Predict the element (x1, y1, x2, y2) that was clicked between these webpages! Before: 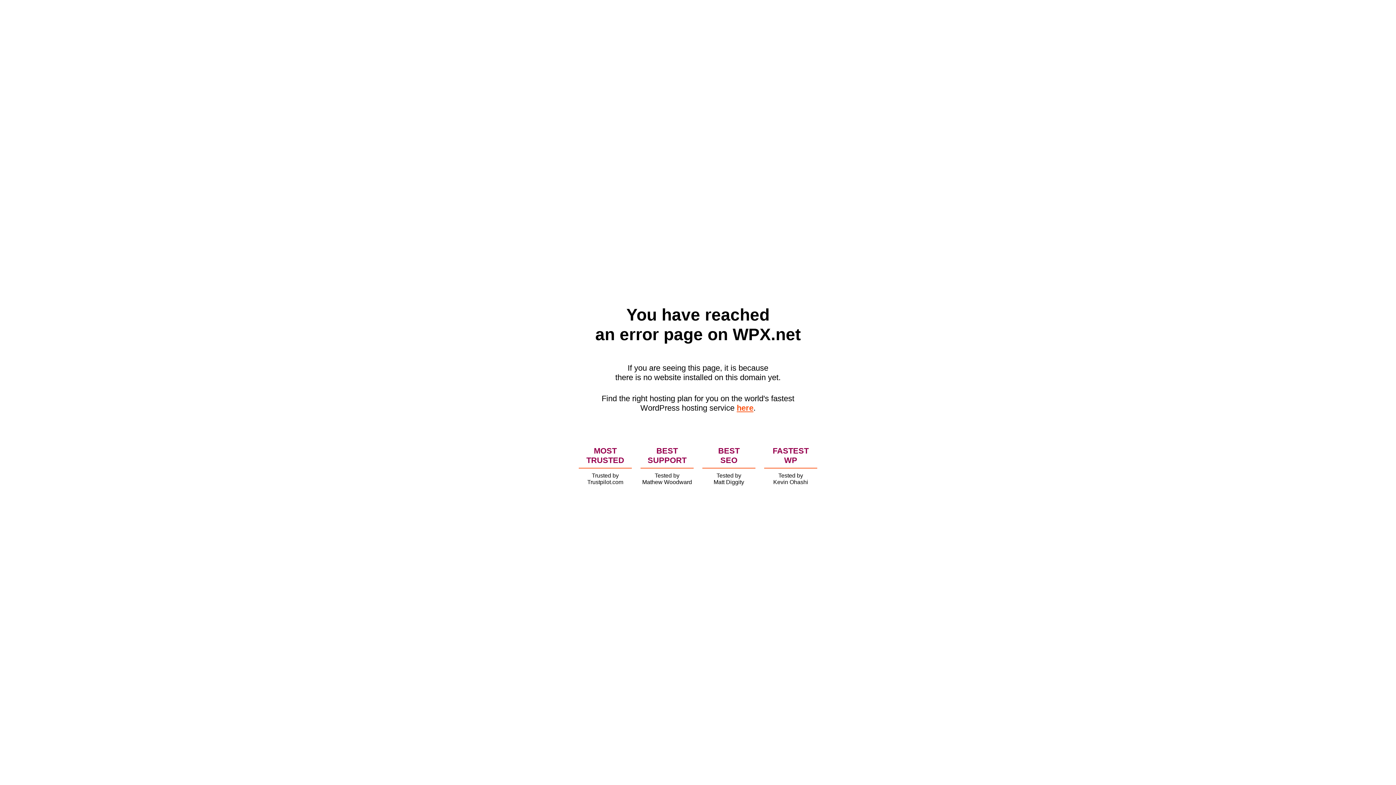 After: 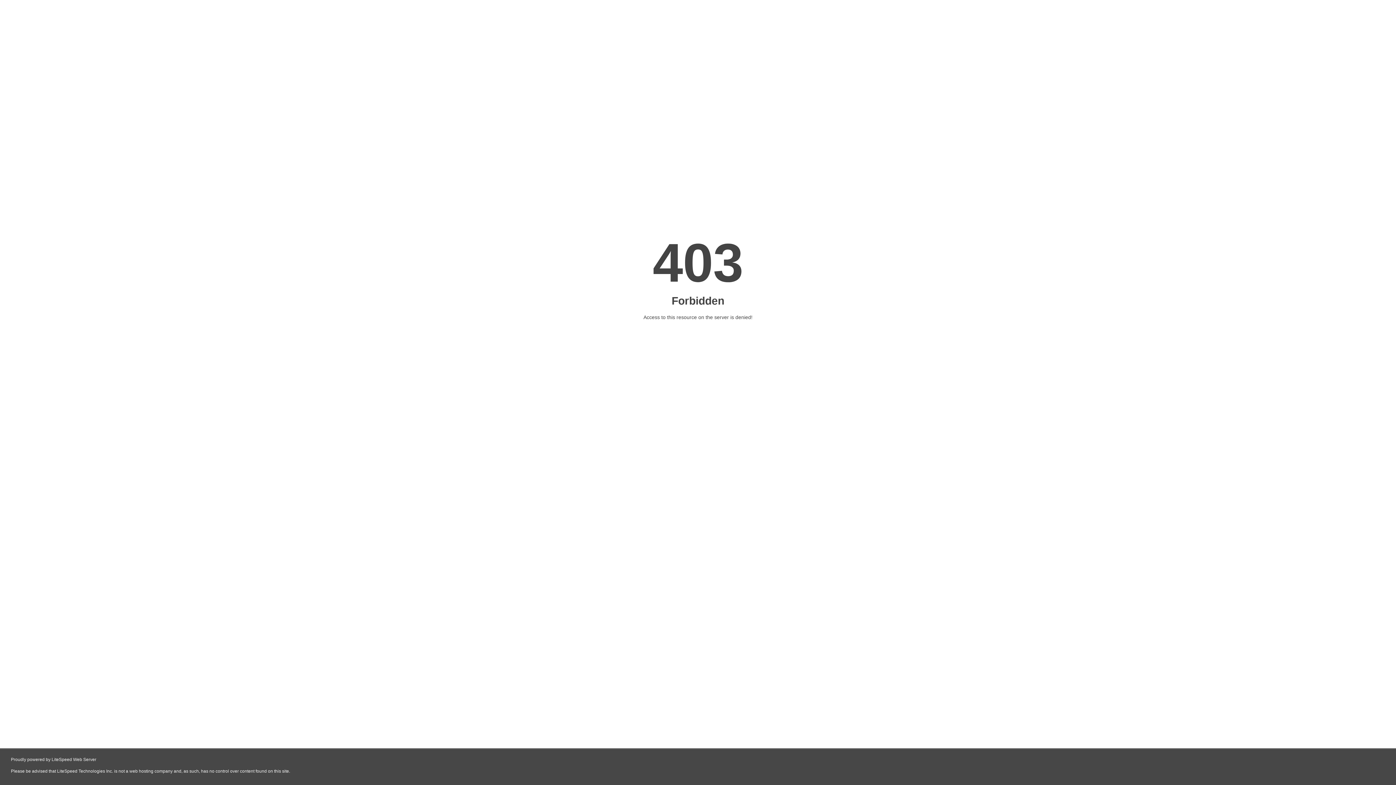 Action: label: here bbox: (736, 403, 753, 412)